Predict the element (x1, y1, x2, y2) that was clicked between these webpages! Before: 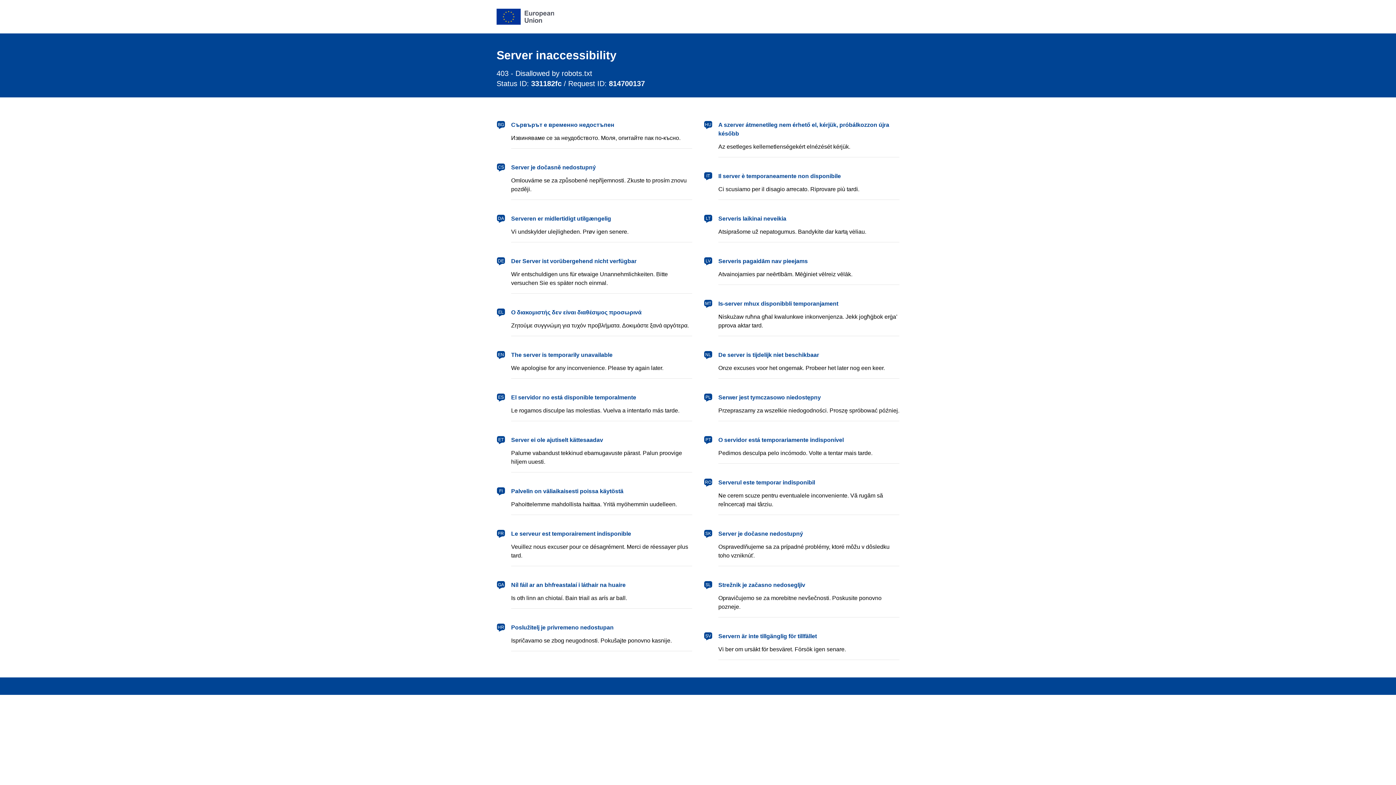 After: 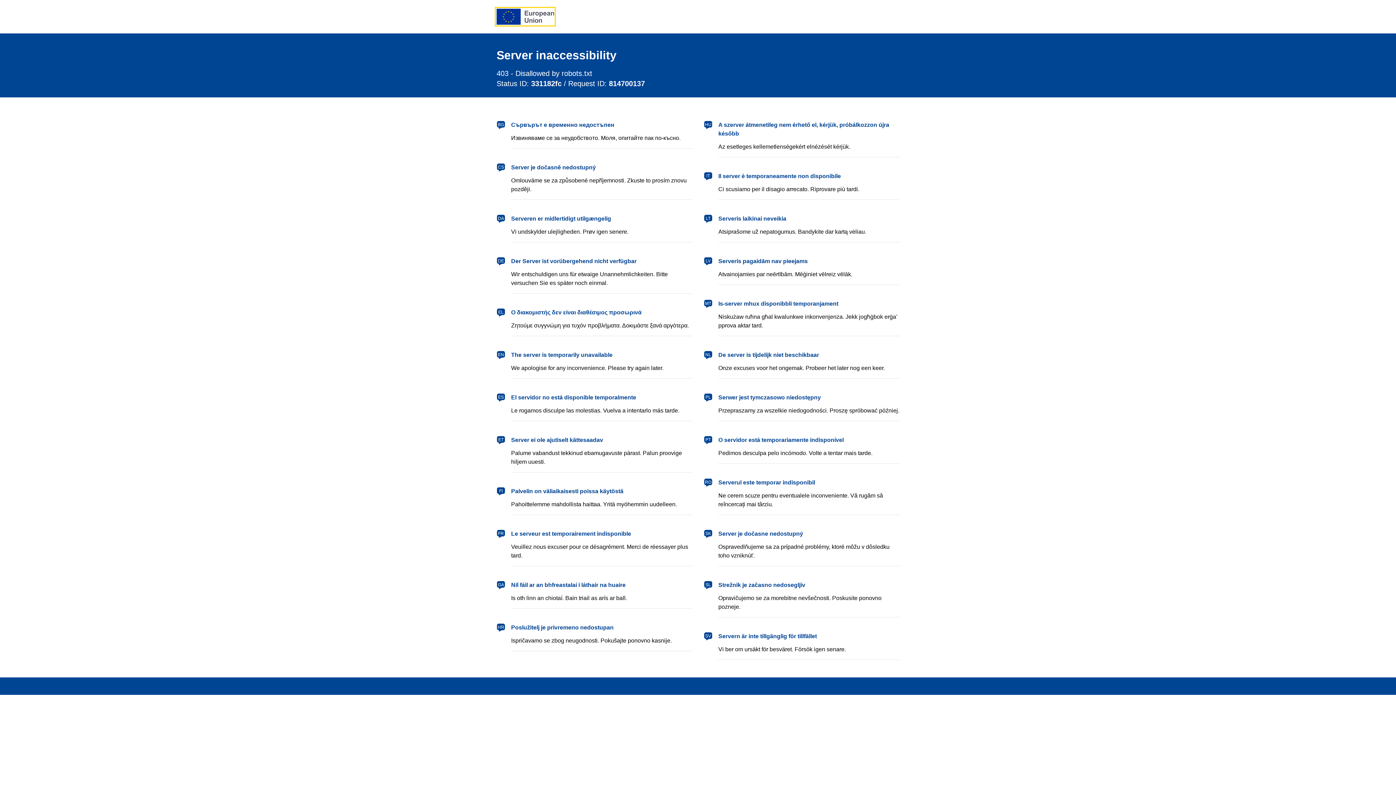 Action: bbox: (496, 8, 554, 24) label: European Union